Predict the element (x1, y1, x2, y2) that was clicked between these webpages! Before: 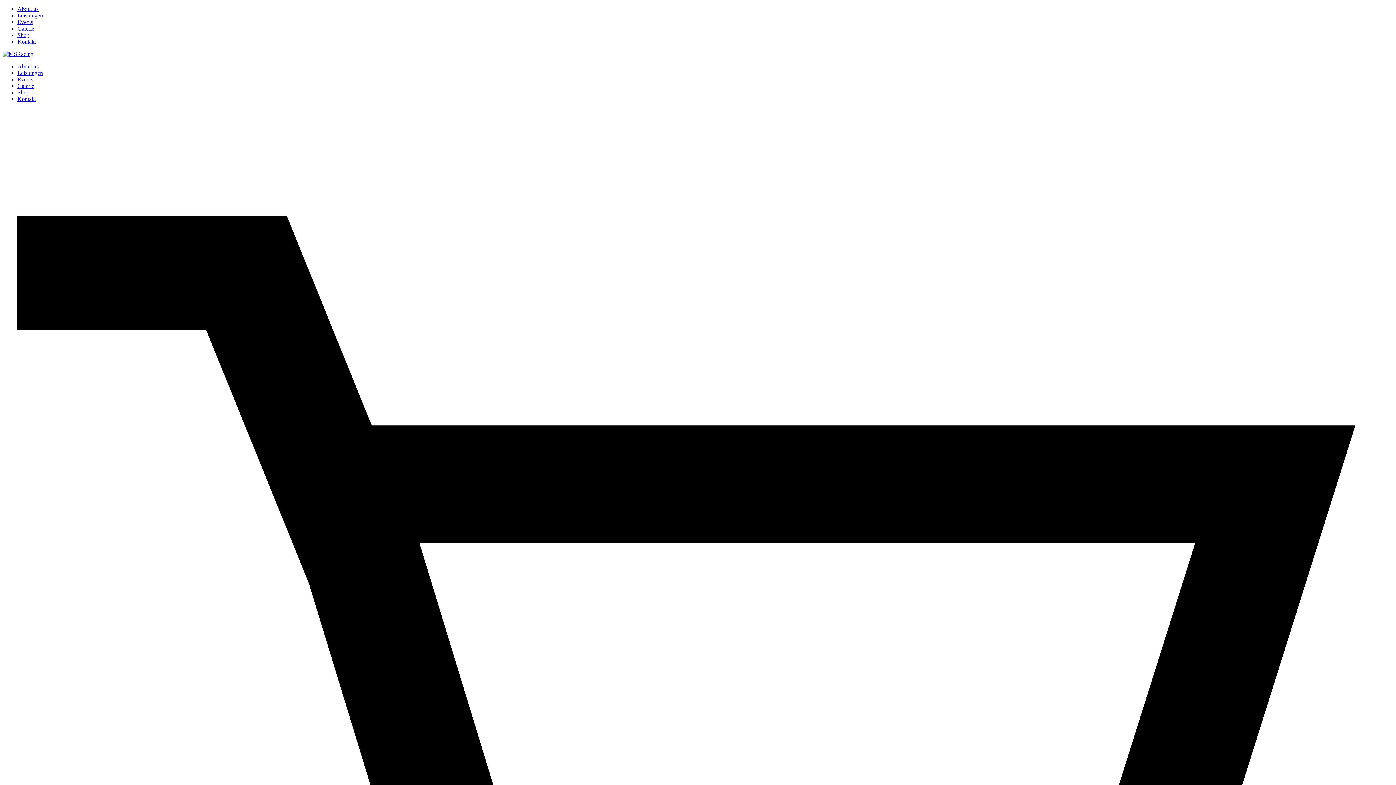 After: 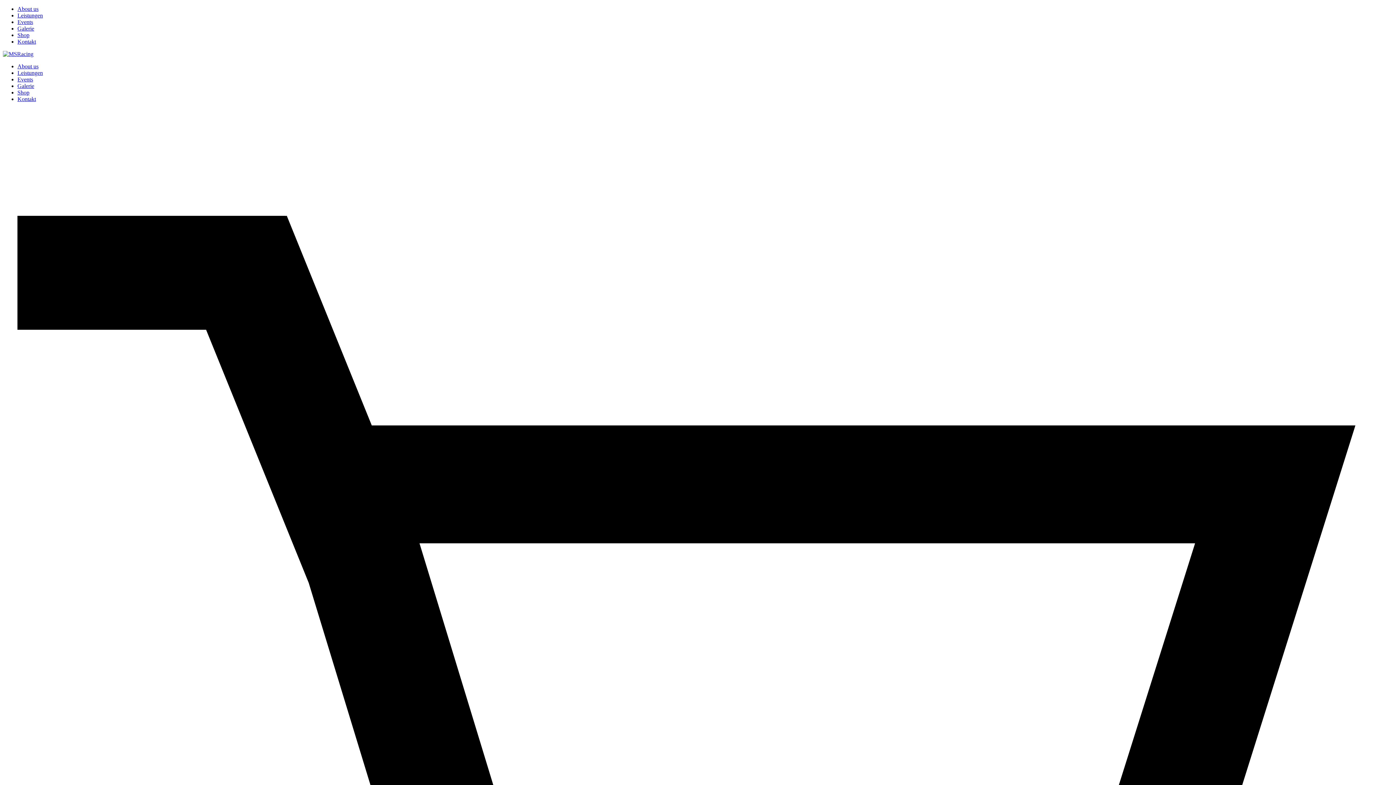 Action: label: Galerie bbox: (17, 25, 34, 31)